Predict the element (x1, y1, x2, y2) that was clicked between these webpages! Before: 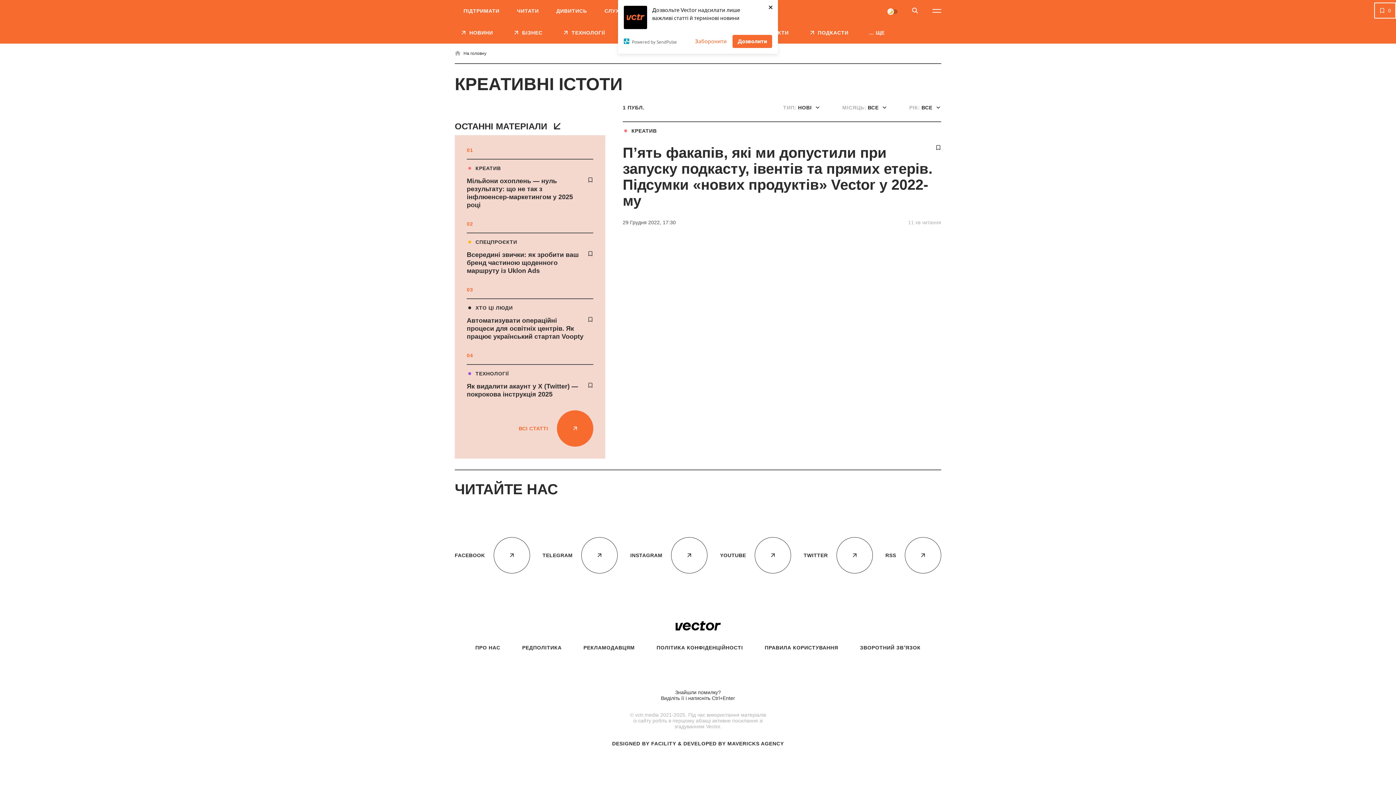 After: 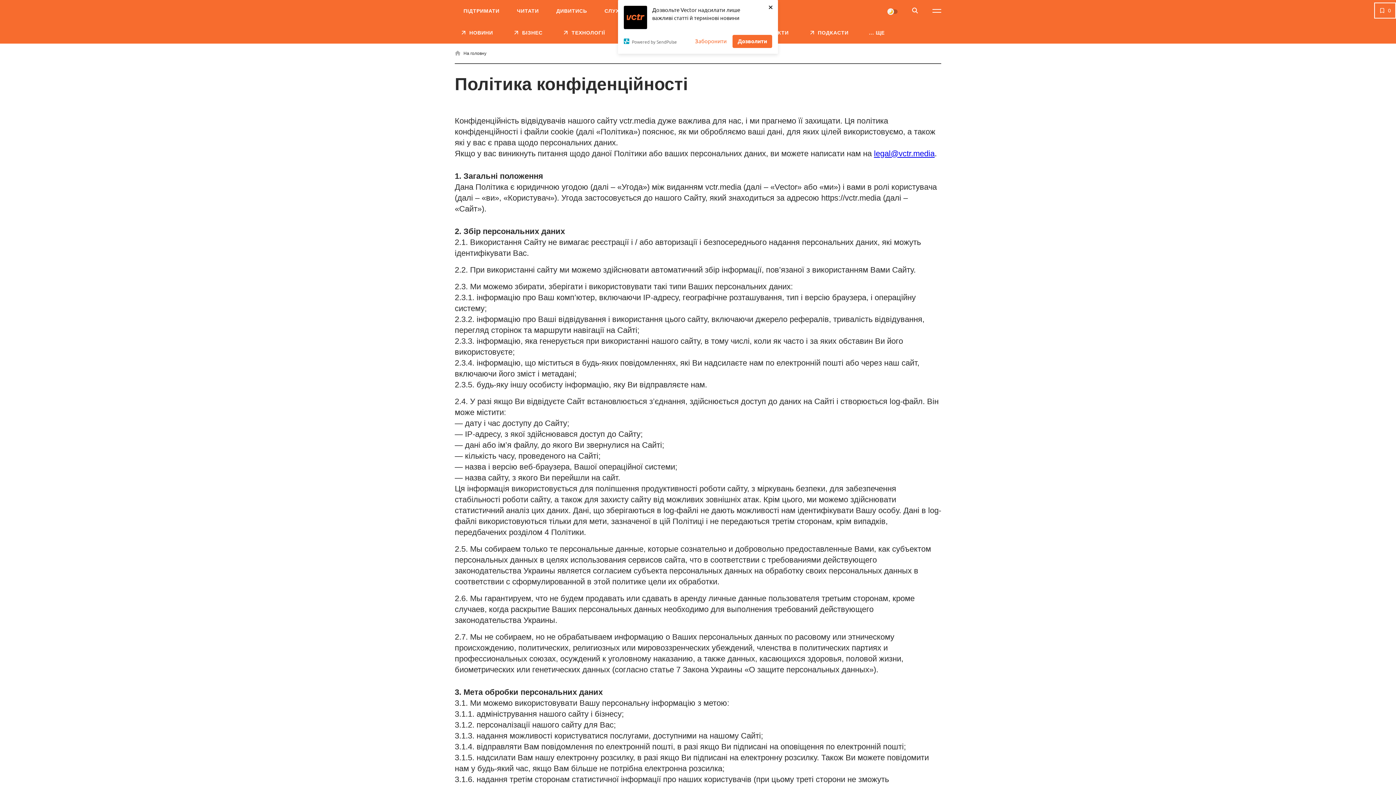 Action: label: ПОЛІТИКА КОНФІДЕНЦІЙНОСТІ bbox: (656, 645, 743, 650)